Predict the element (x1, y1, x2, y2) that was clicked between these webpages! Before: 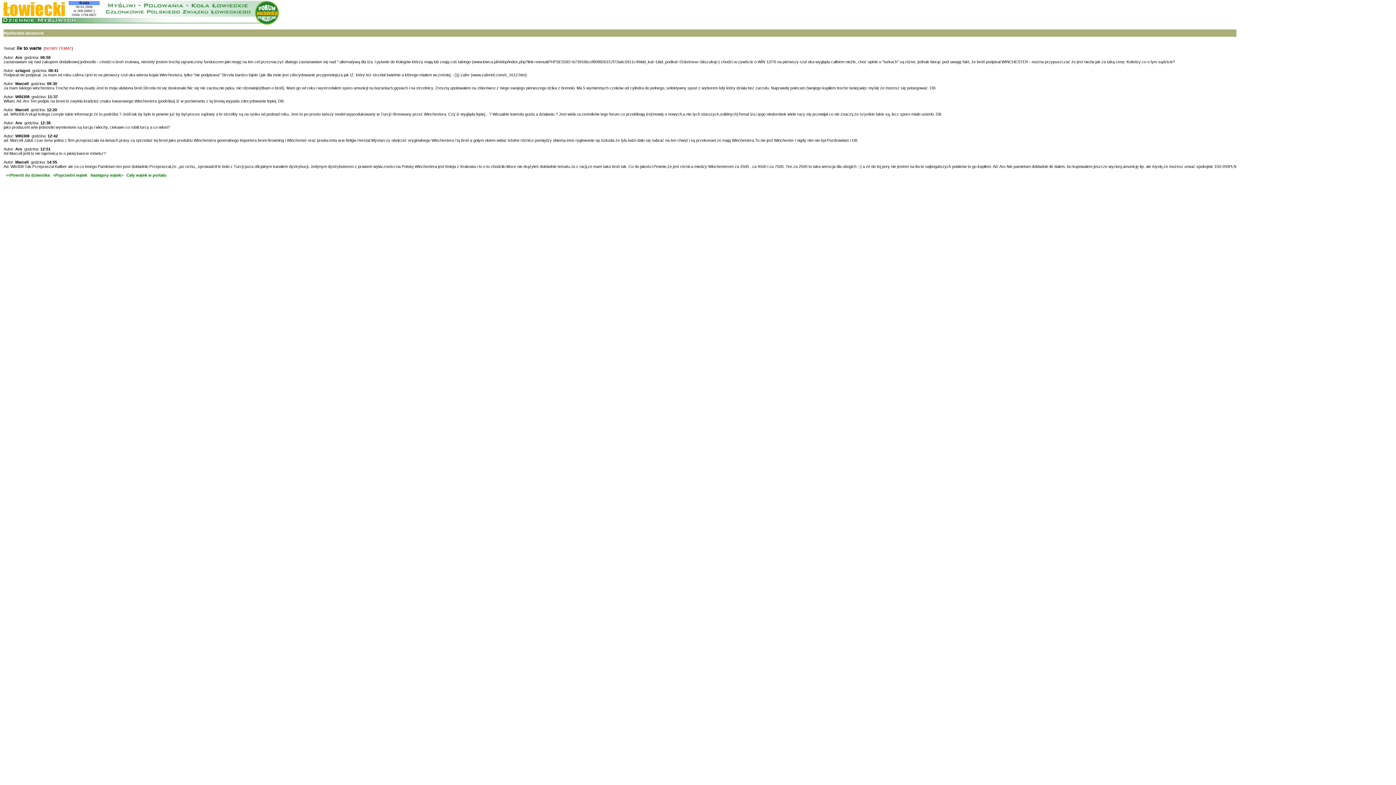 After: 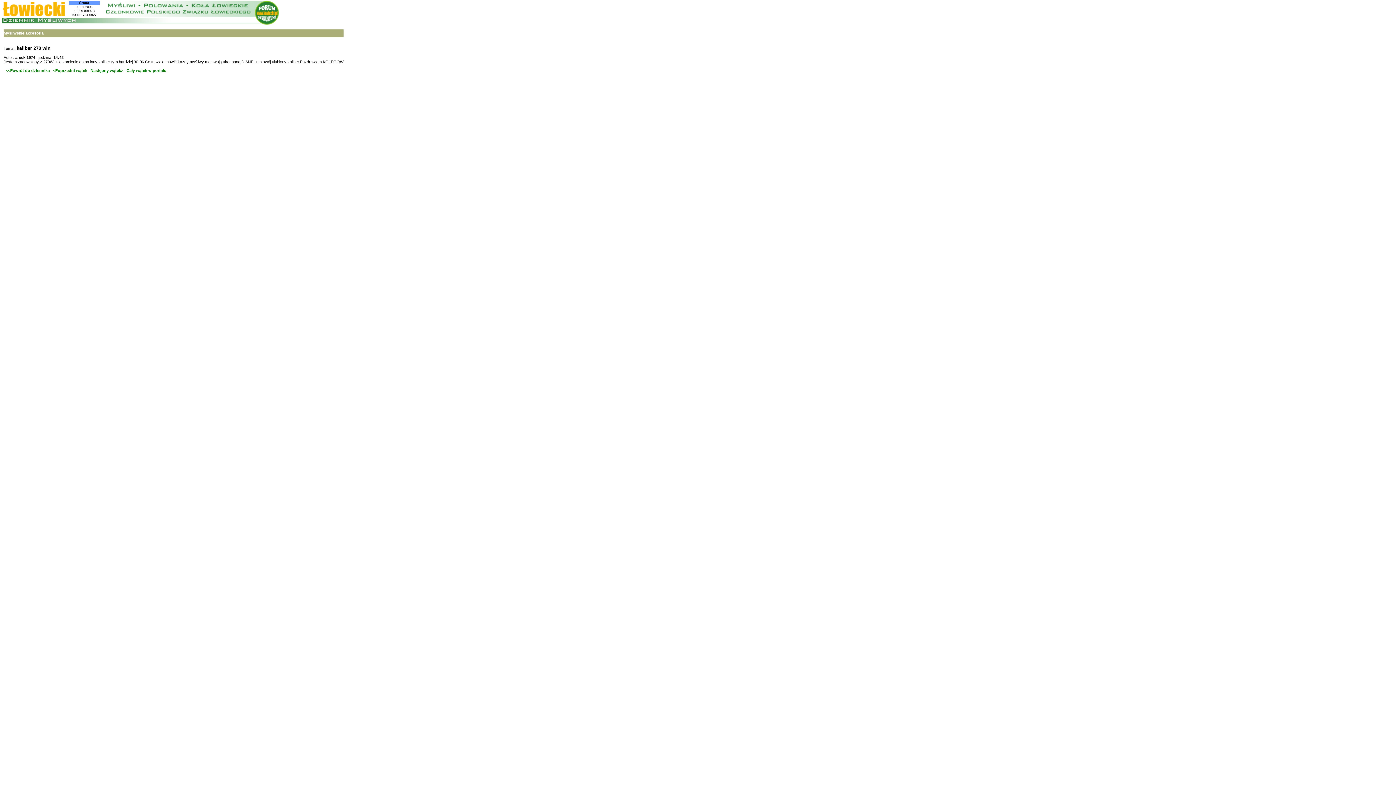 Action: label: Następny wątek> bbox: (90, 173, 123, 177)